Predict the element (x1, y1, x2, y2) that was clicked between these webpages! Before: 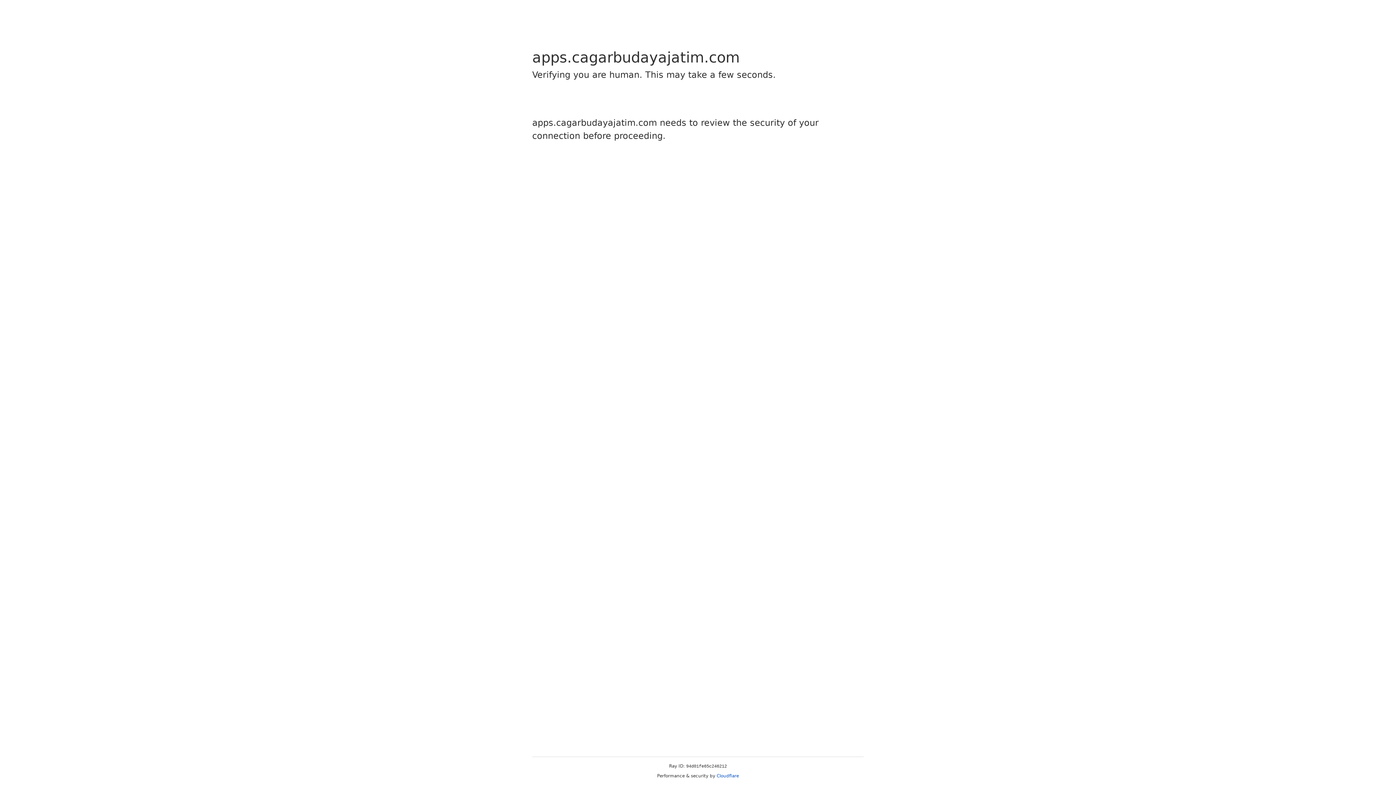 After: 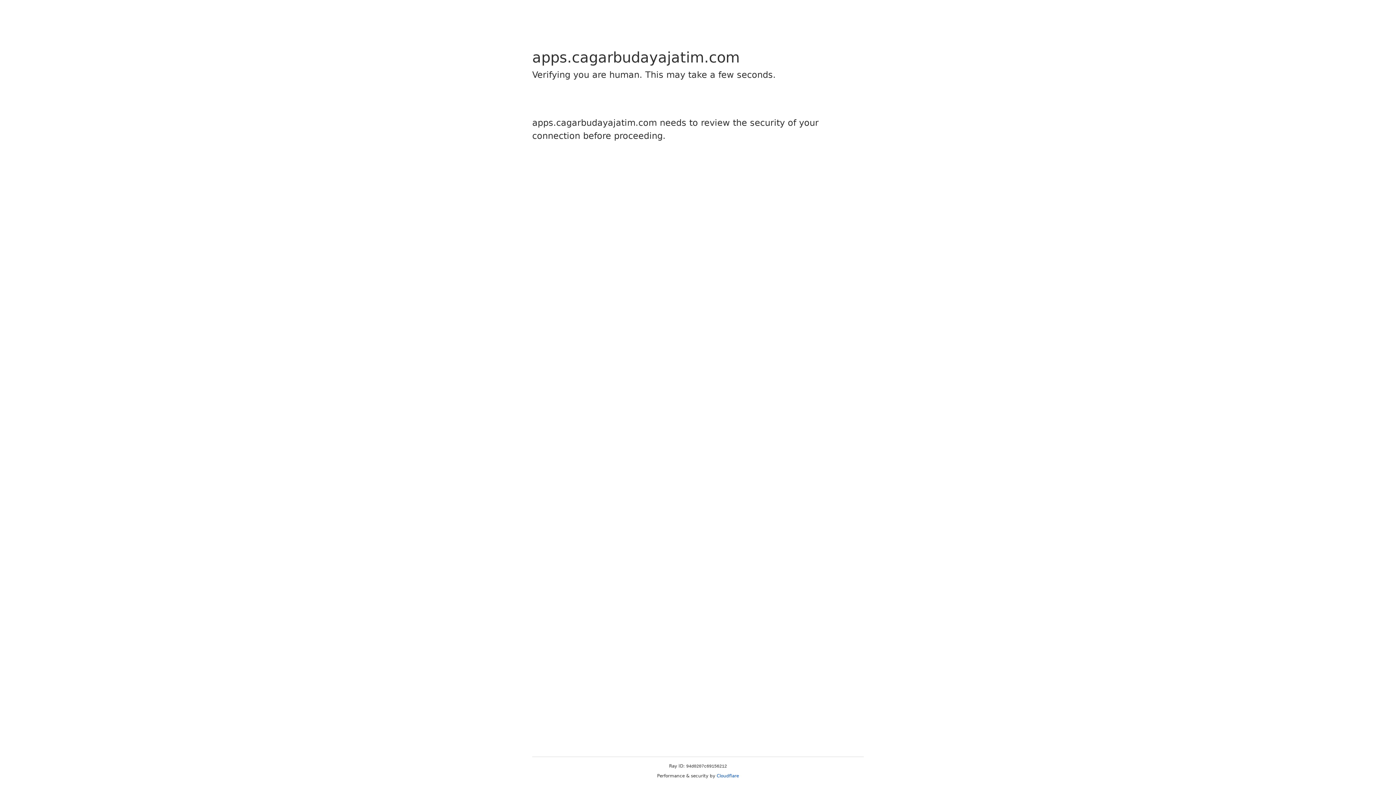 Action: bbox: (716, 773, 739, 778) label: Cloudflare